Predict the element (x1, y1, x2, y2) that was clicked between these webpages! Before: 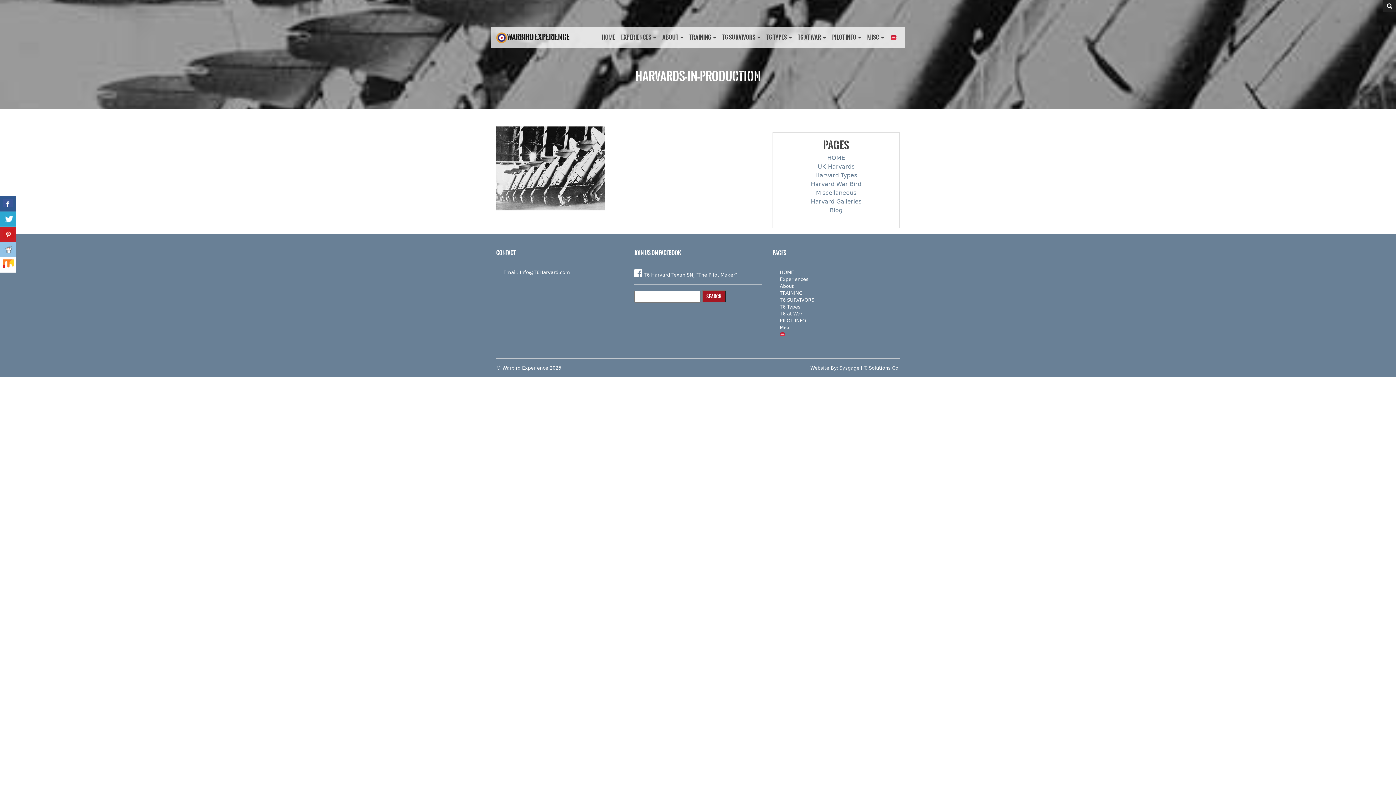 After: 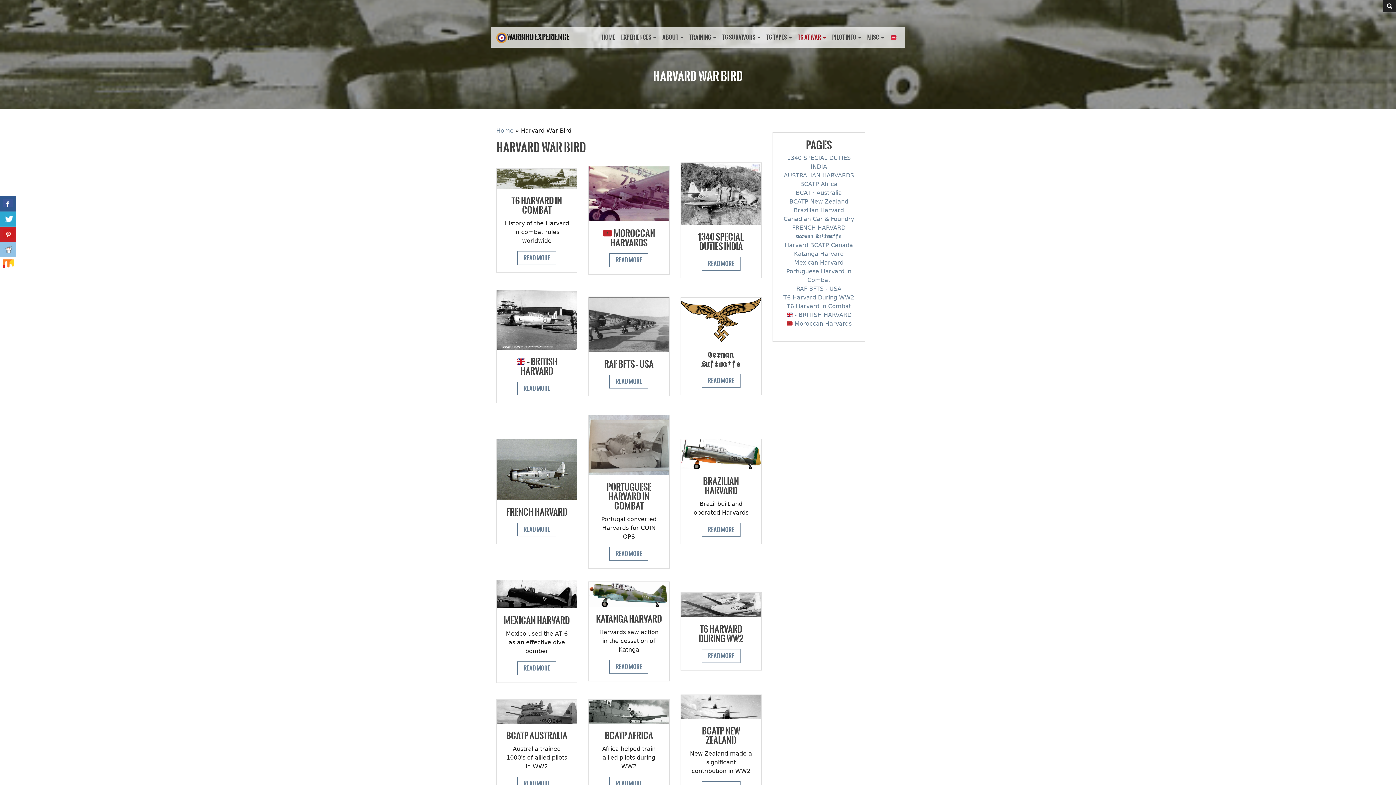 Action: bbox: (811, 180, 861, 187) label: Harvard War Bird